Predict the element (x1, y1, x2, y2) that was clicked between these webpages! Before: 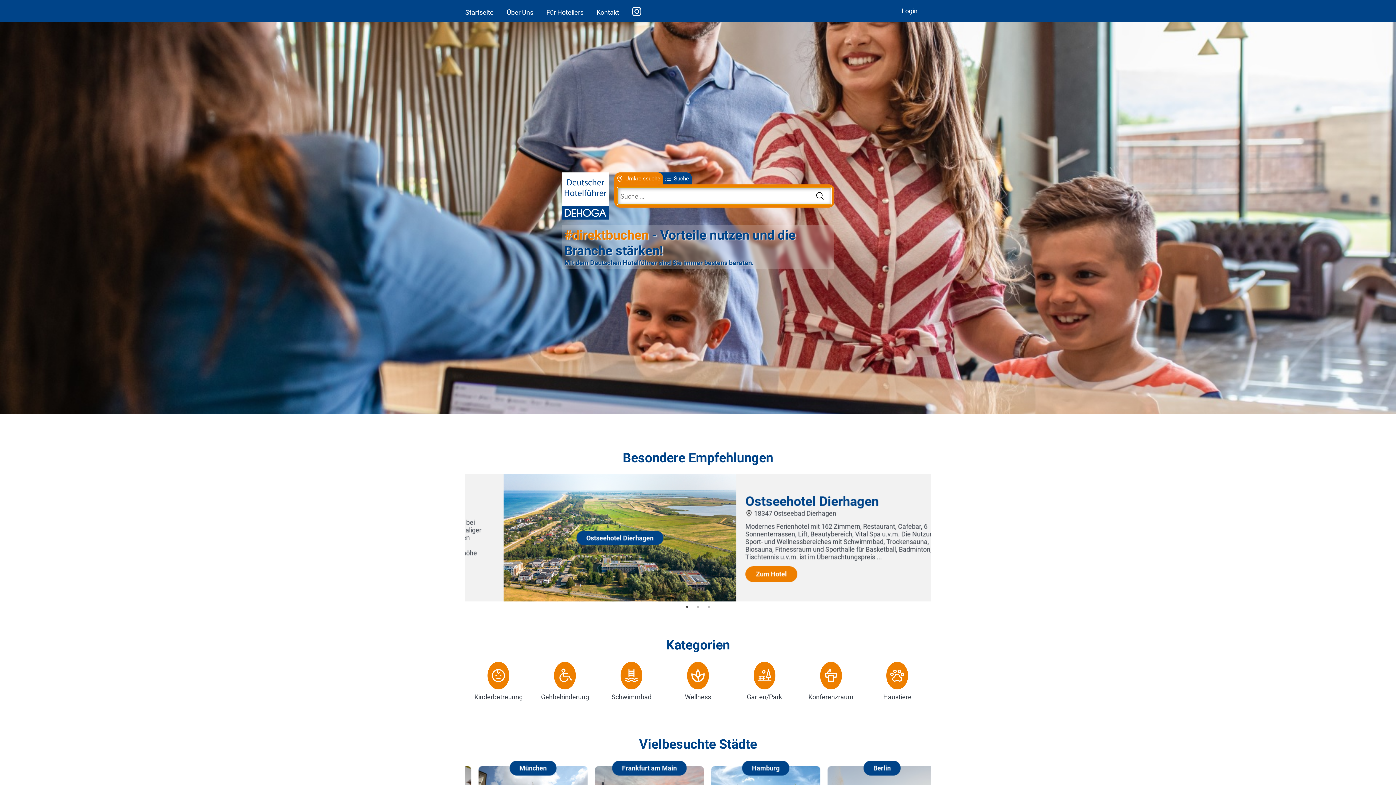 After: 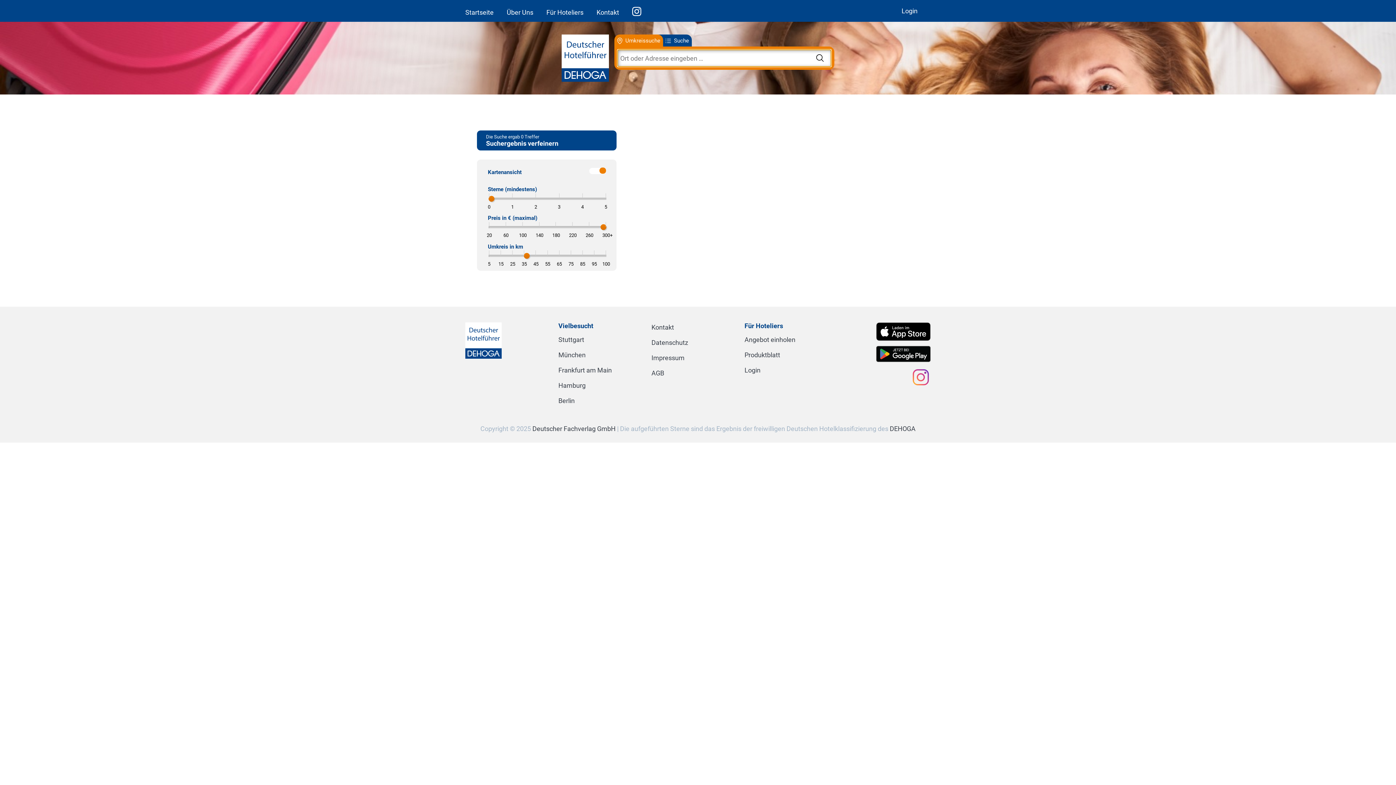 Action: label: Umkreissuche bbox: (614, 172, 663, 184)